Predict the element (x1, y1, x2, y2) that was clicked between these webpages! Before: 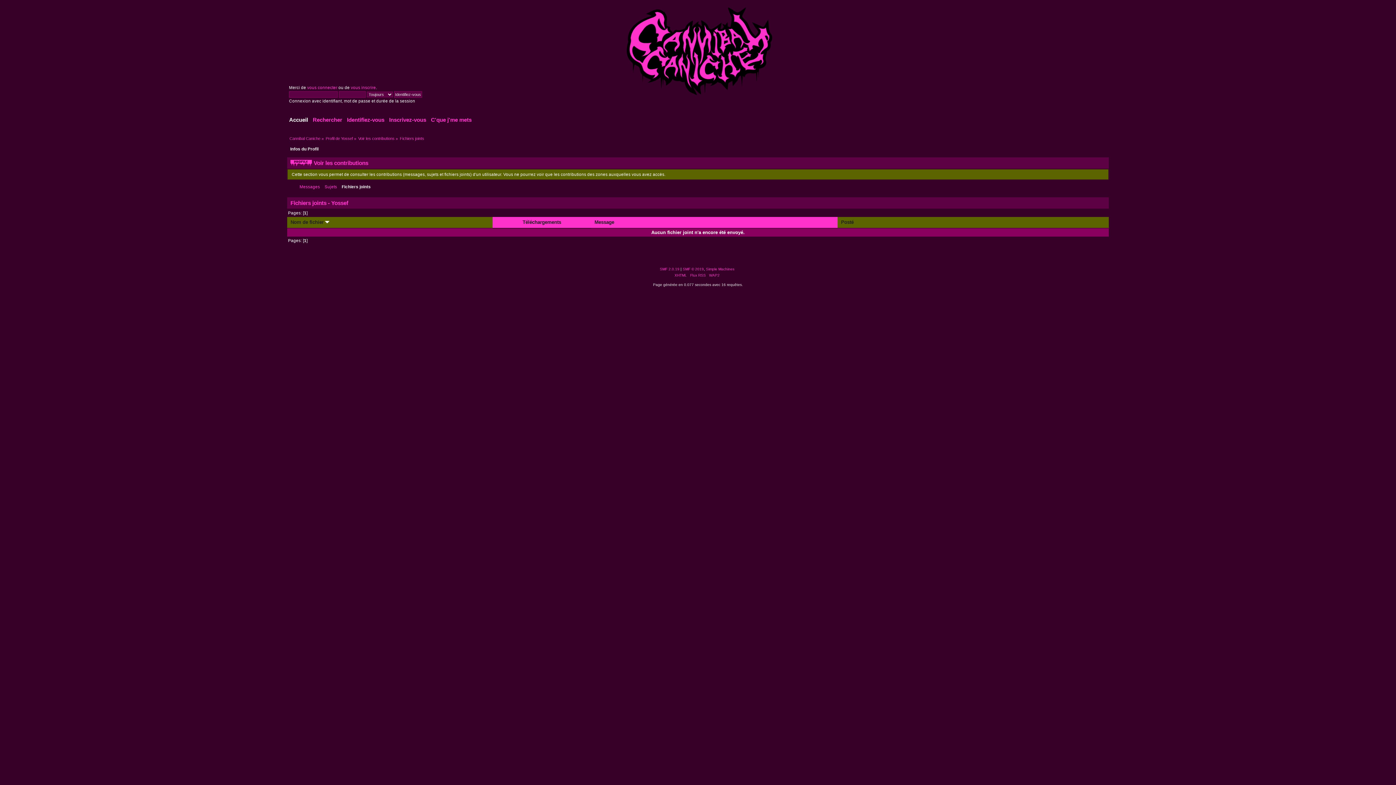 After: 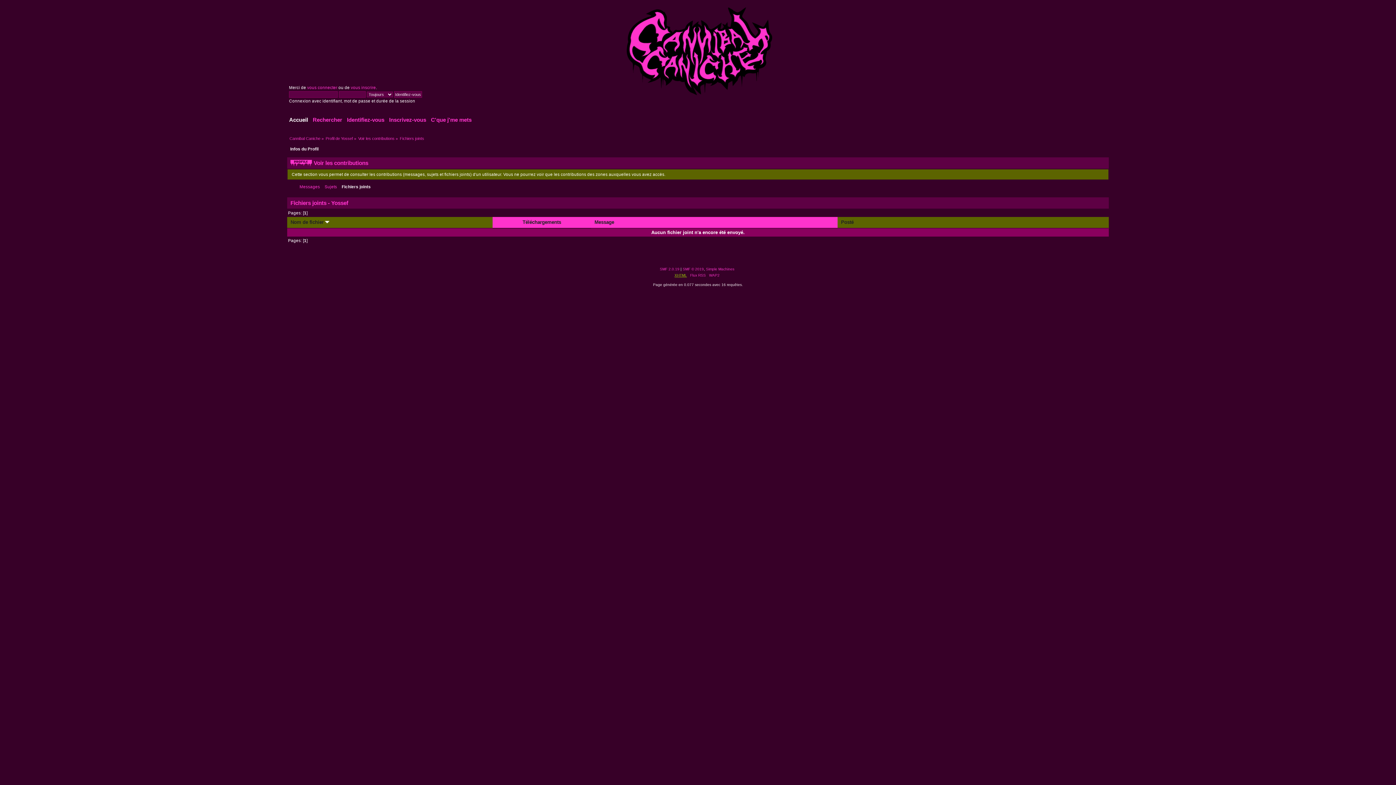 Action: bbox: (674, 273, 687, 277) label: XHTML